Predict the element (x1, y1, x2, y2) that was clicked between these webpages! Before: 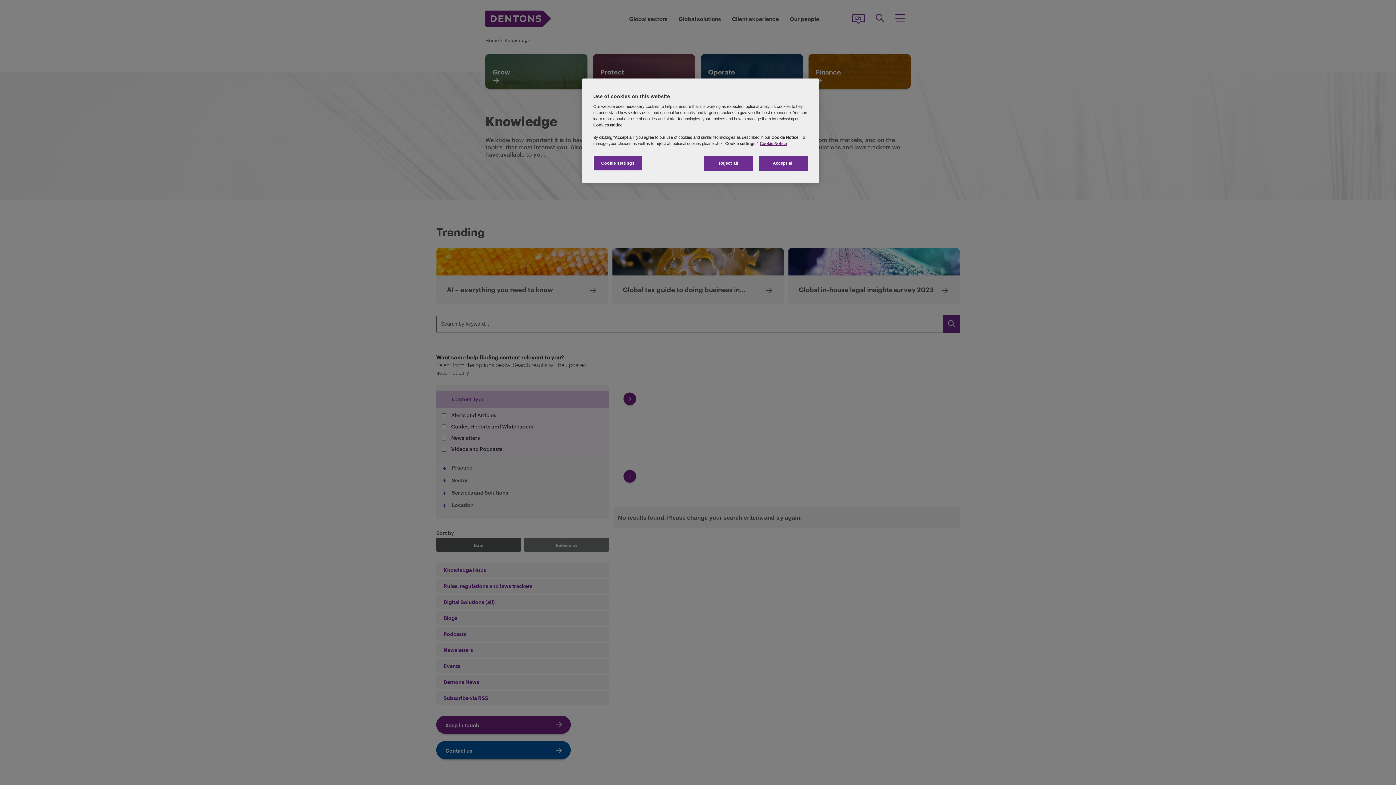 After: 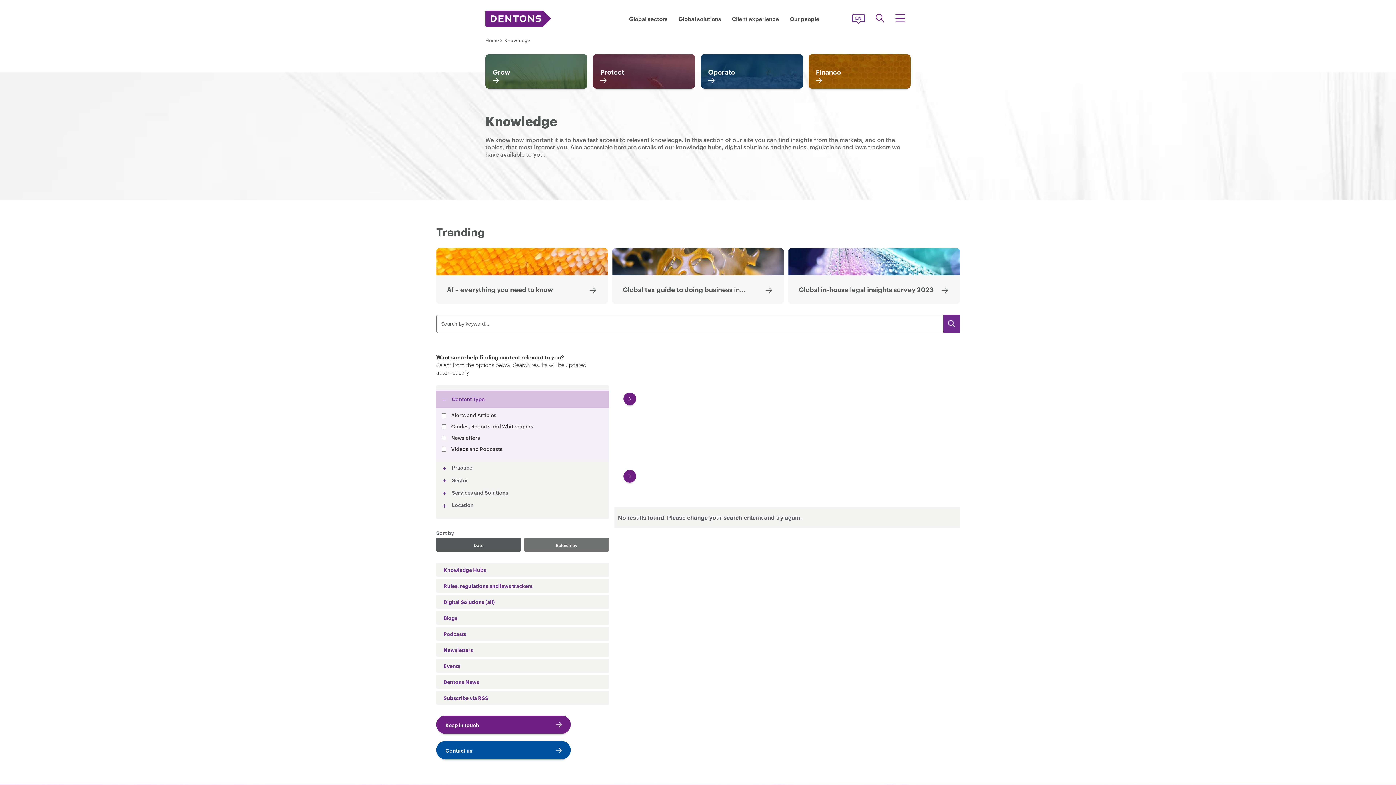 Action: bbox: (758, 156, 808, 170) label: Accept all